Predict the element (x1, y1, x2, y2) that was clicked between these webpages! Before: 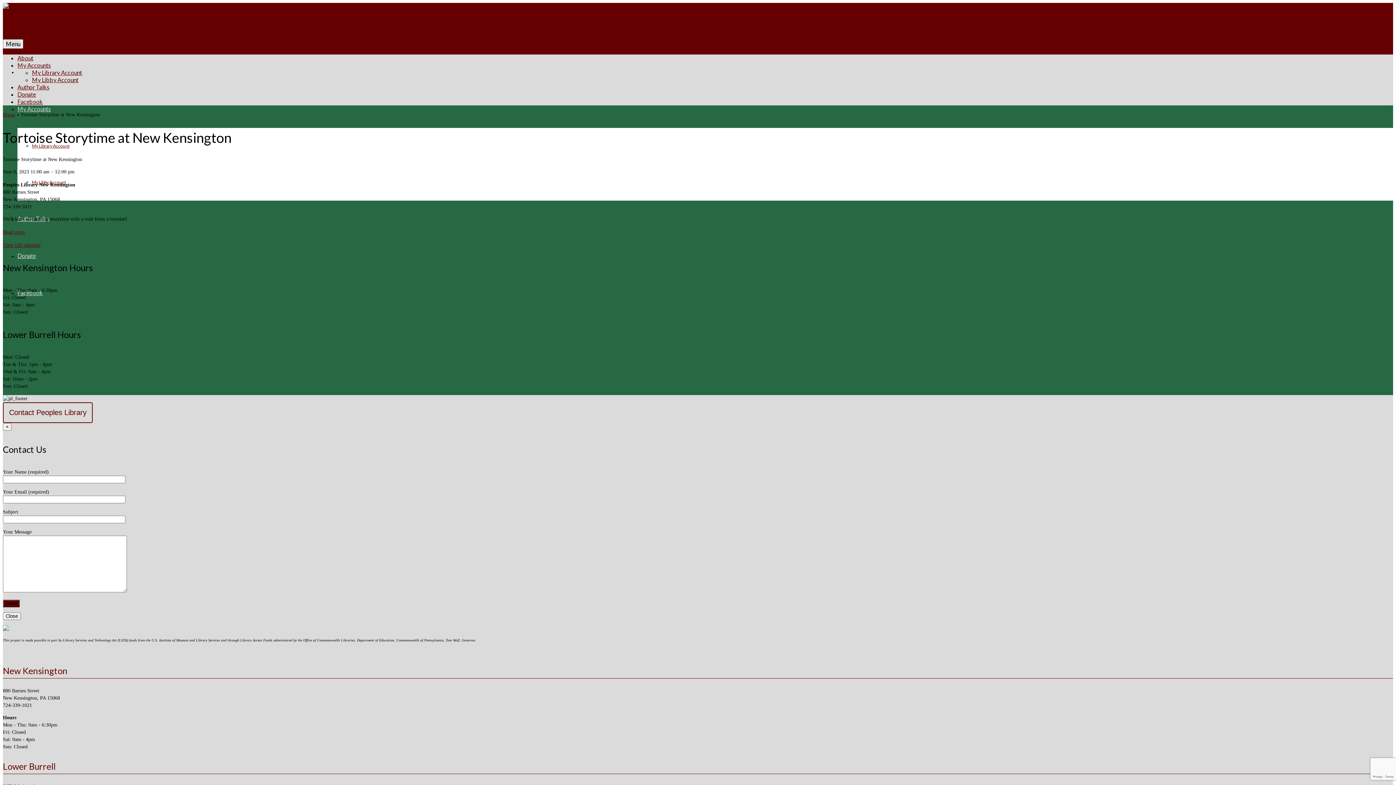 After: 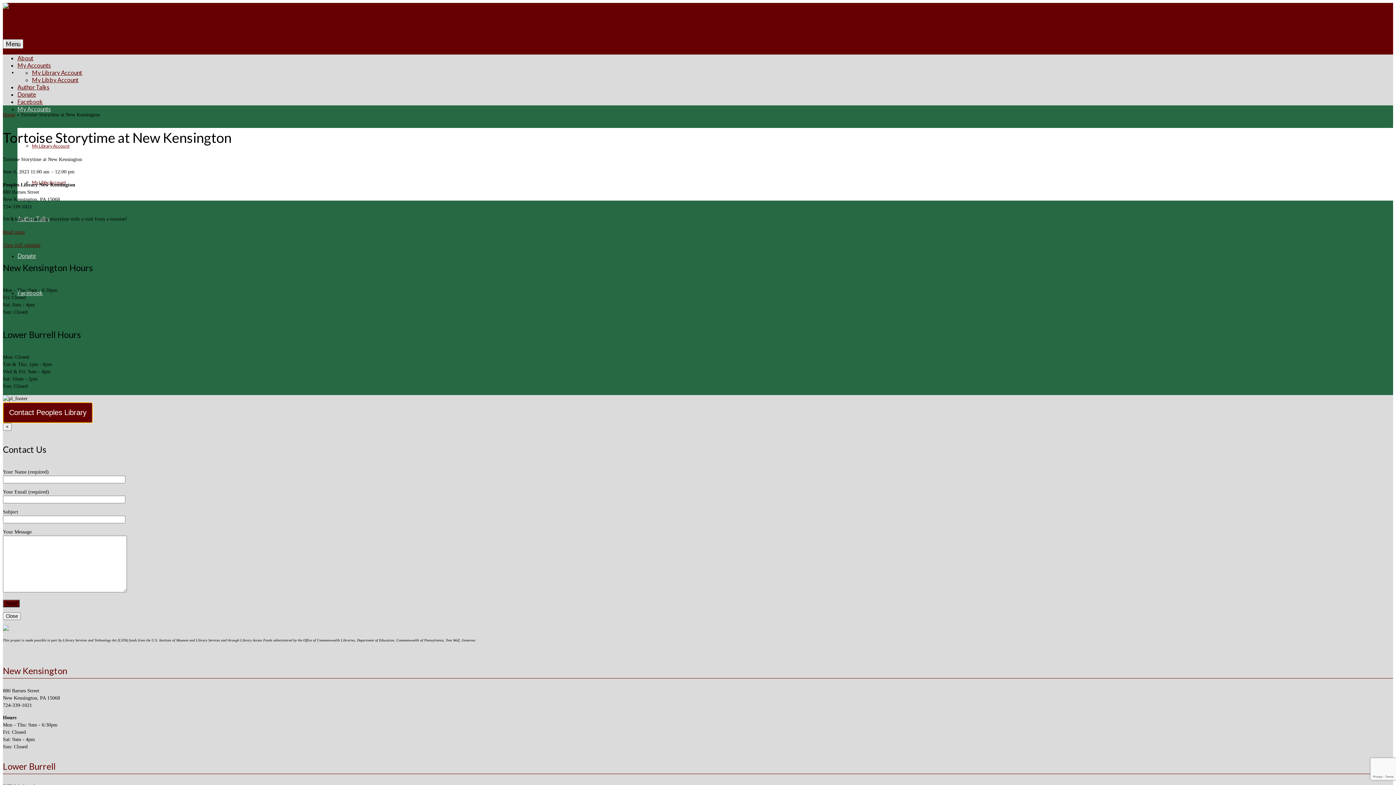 Action: bbox: (2, 402, 92, 423) label: Contact Peoples Library